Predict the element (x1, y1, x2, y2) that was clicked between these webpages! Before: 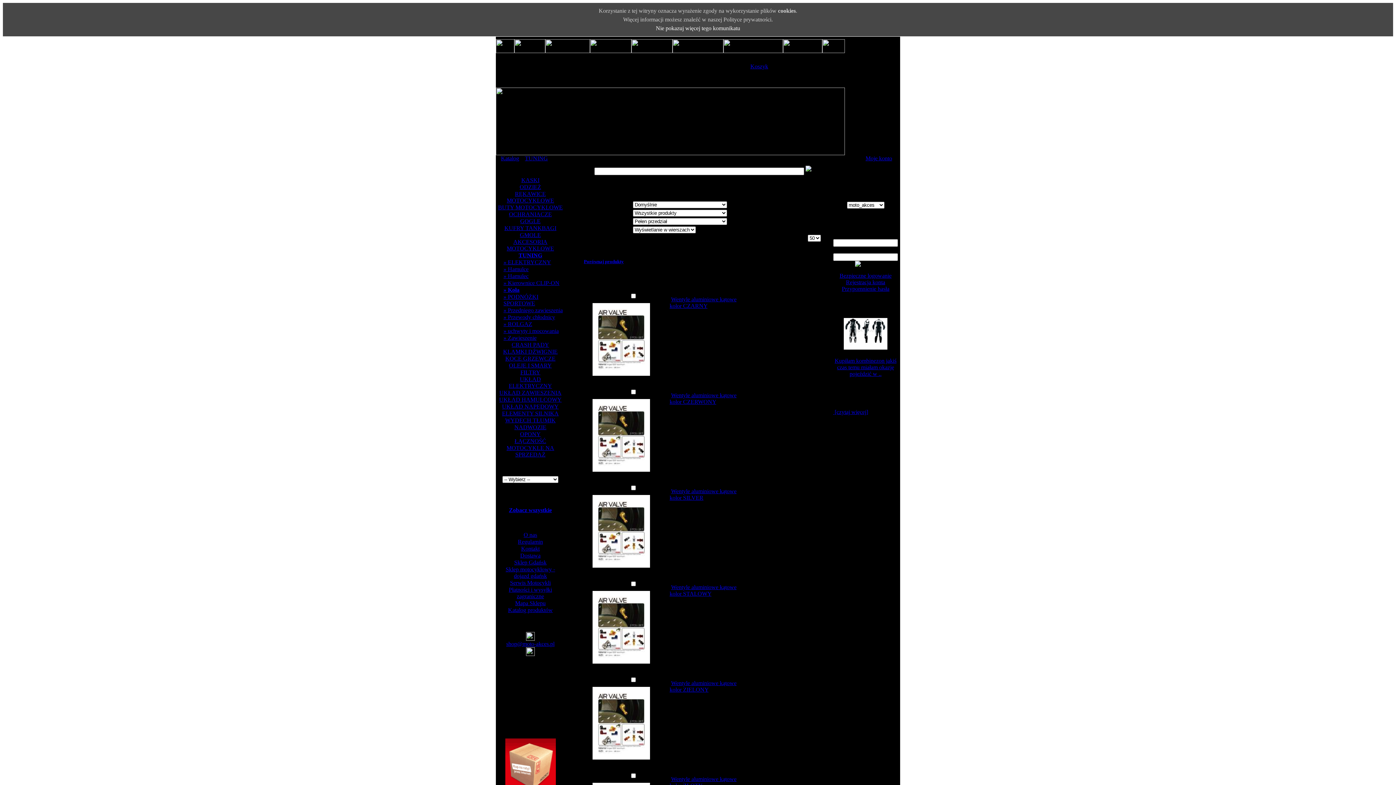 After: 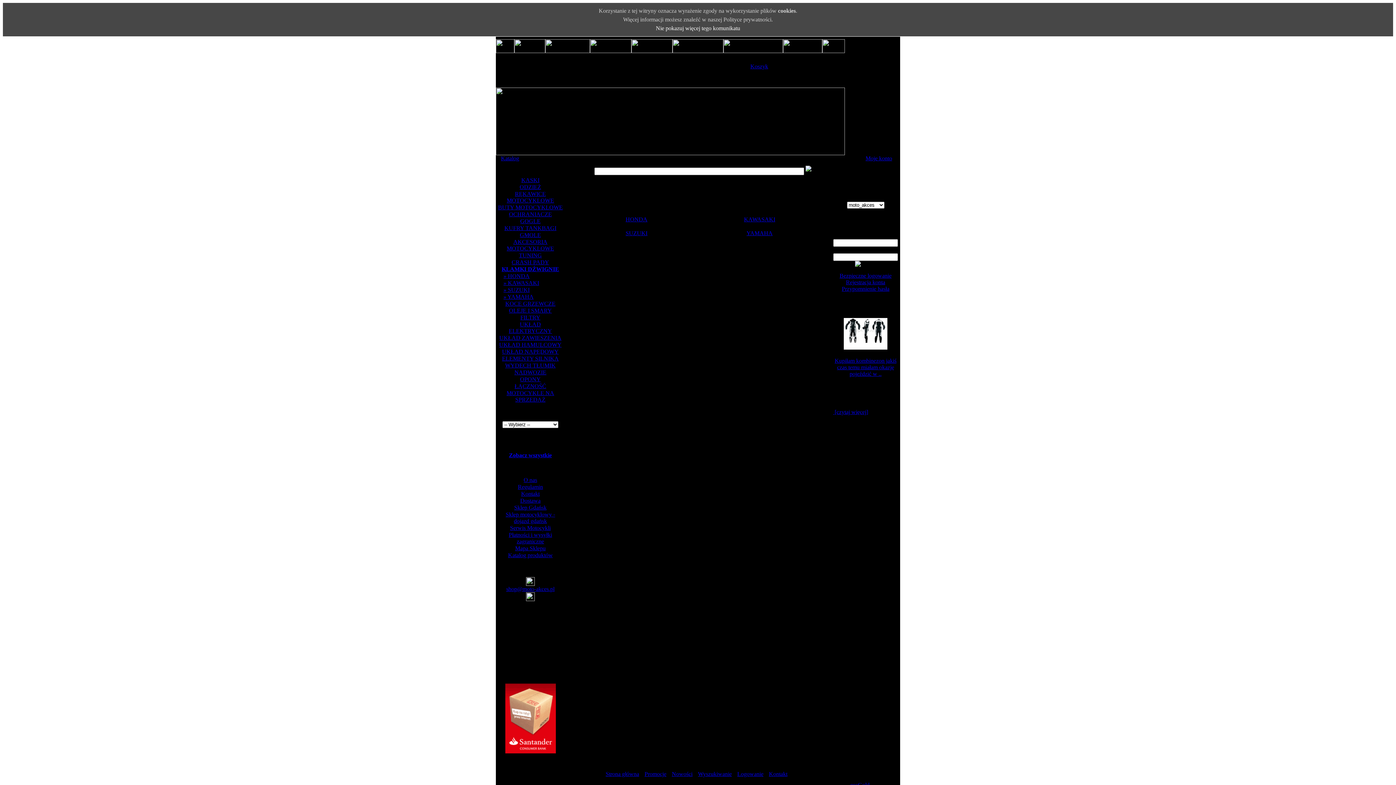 Action: label: KLAMKI DŹWIGNIE bbox: (503, 348, 557, 354)